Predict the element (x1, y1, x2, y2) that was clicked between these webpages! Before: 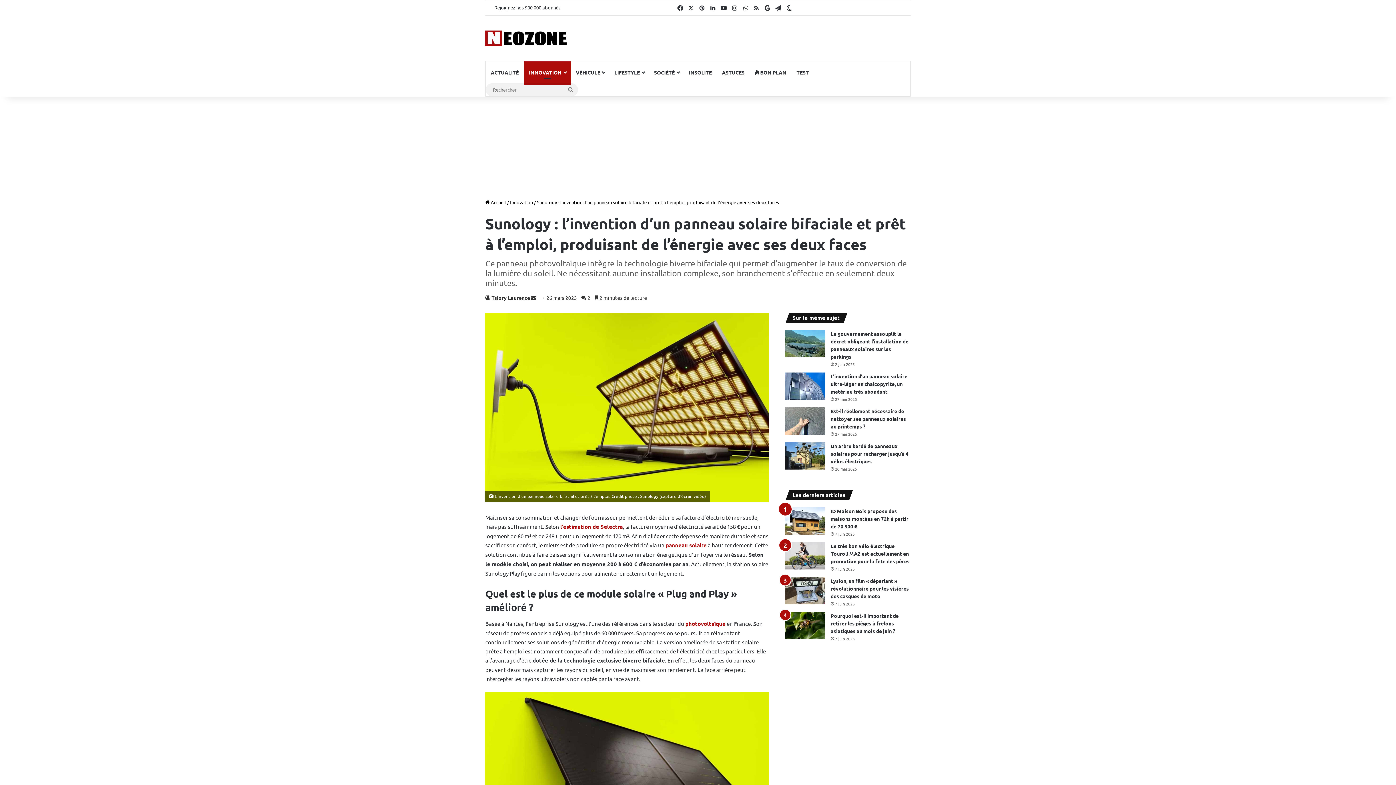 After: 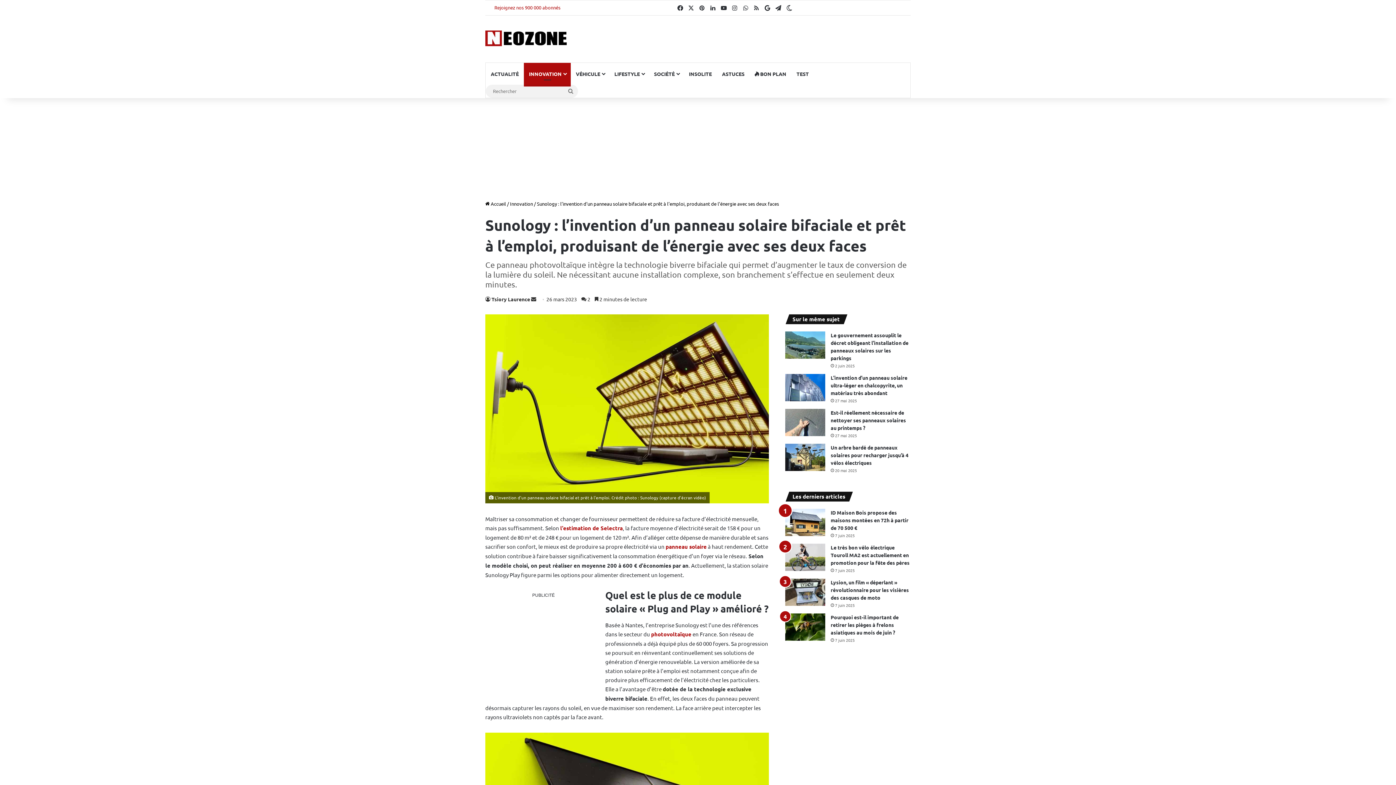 Action: bbox: (490, 0, 564, 14) label: Rejoignez nos 900 000 abonnés